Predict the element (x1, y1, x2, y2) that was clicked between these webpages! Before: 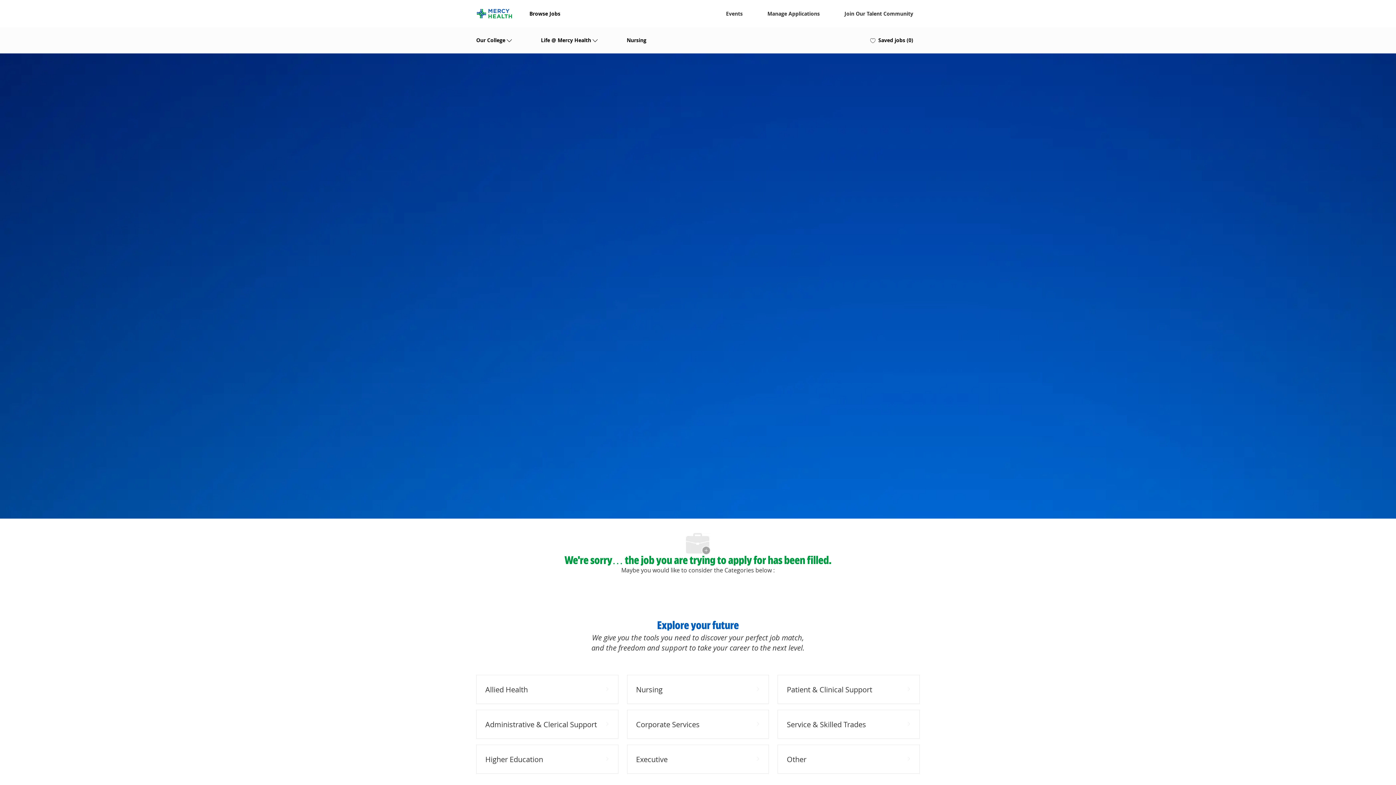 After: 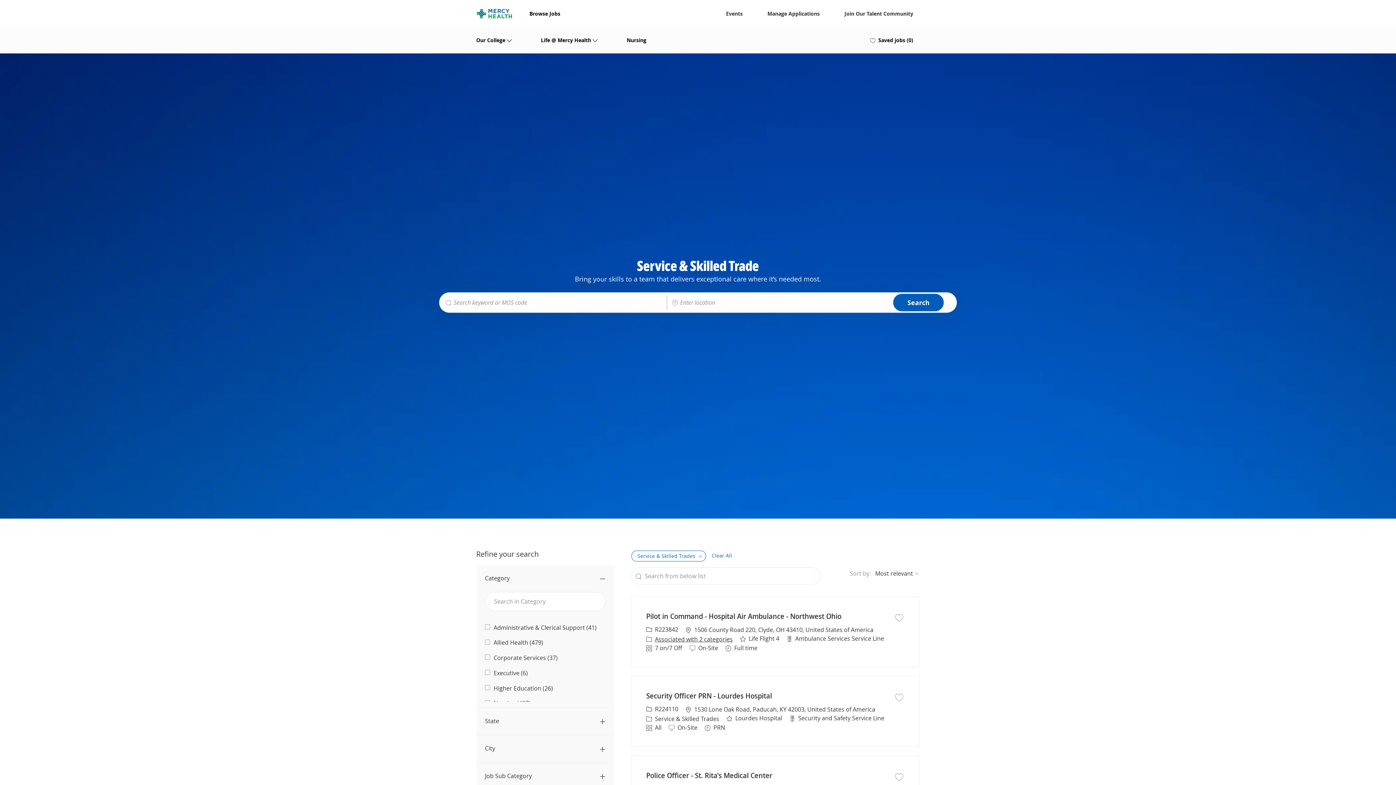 Action: bbox: (589, 710, 693, 739) label: Service & Skilled Trades